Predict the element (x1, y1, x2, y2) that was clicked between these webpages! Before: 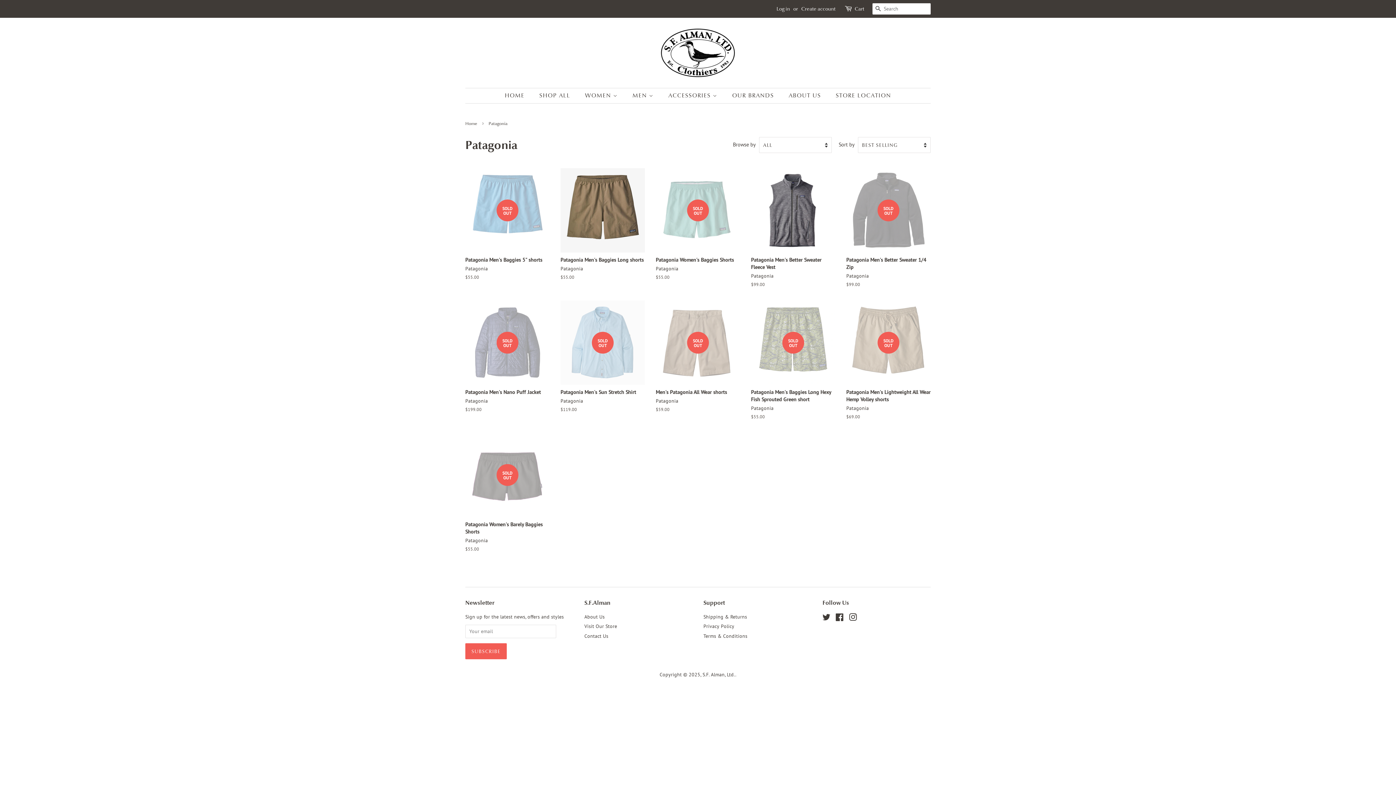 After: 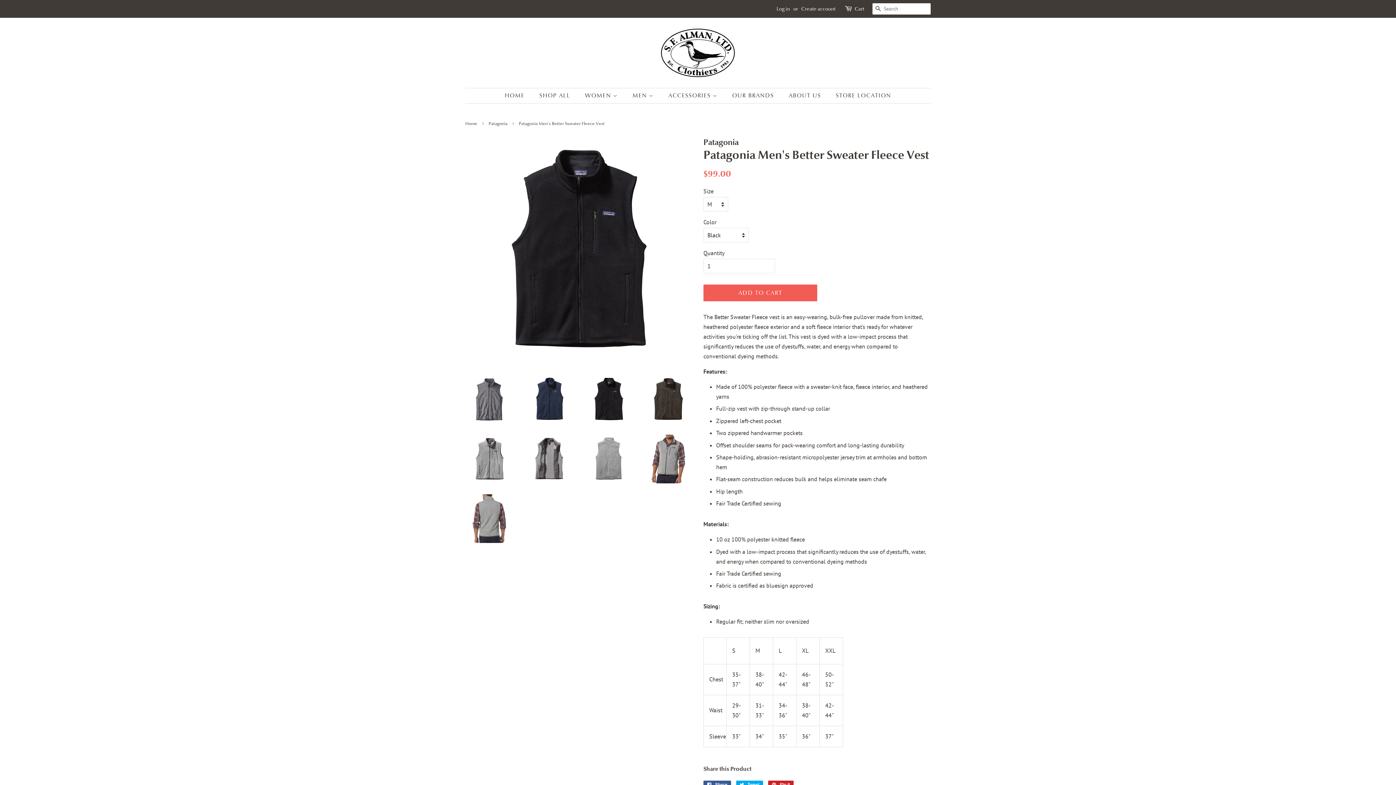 Action: bbox: (751, 168, 835, 300) label: Patagonia Men's Better Sweater Fleece Vest

Patagonia

Regular price
$99.00